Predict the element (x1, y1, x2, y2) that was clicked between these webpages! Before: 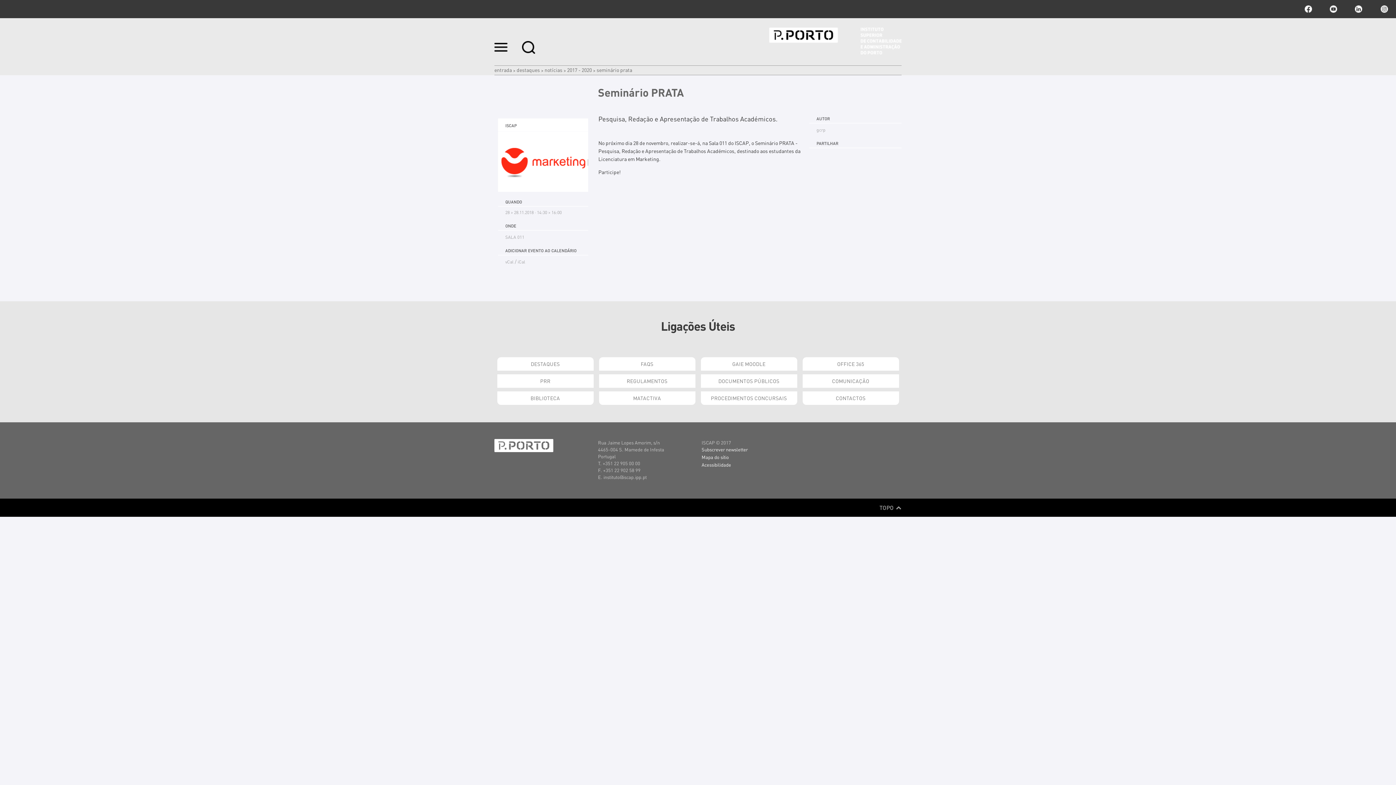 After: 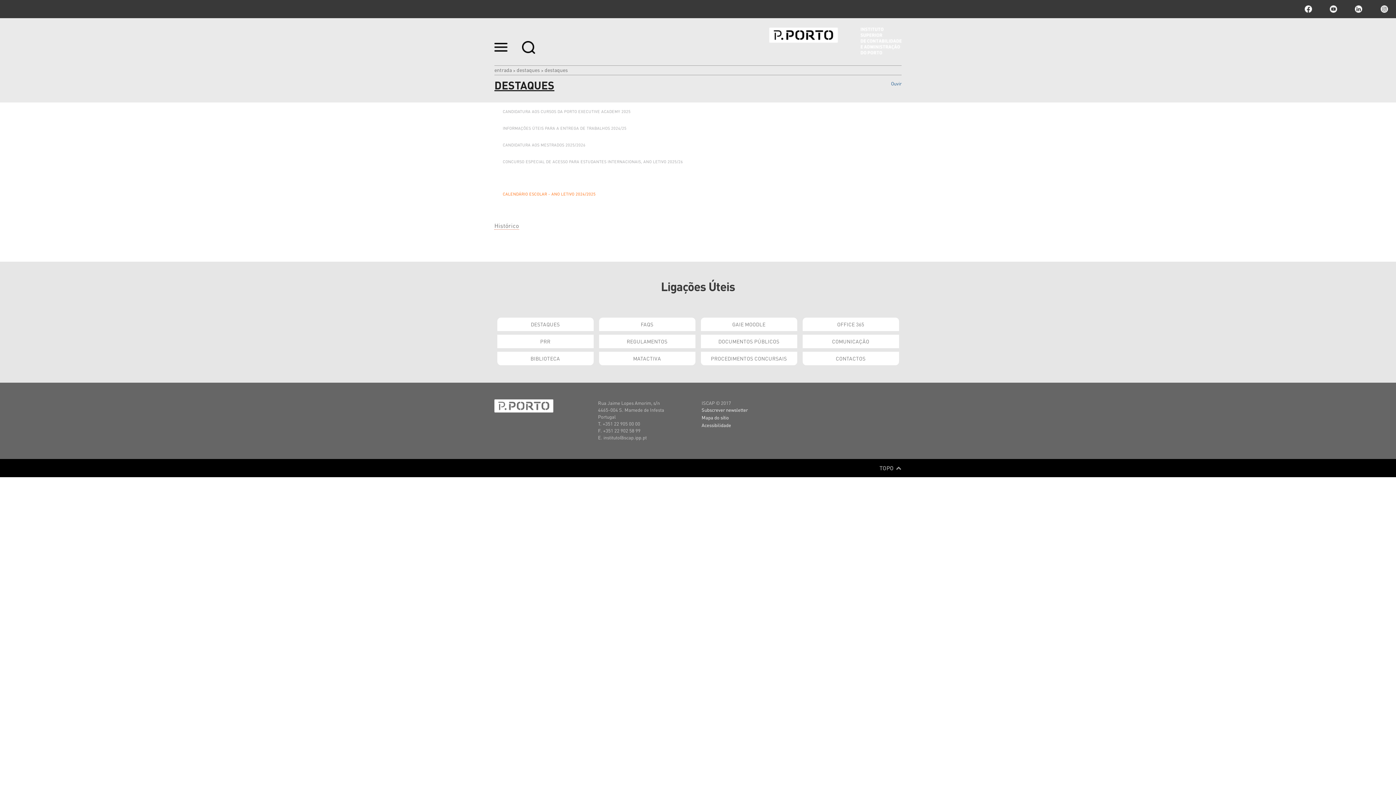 Action: label: DESTAQUES bbox: (497, 357, 593, 370)